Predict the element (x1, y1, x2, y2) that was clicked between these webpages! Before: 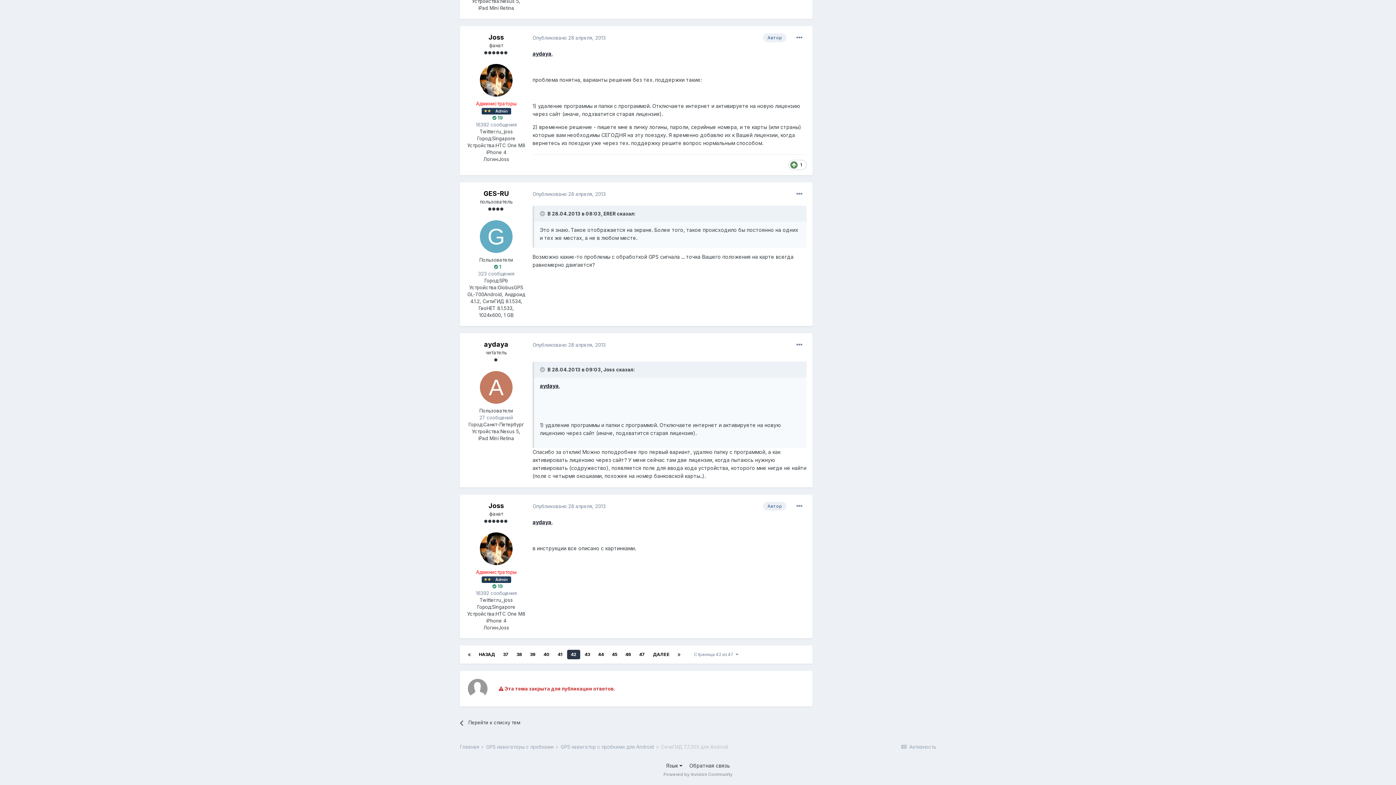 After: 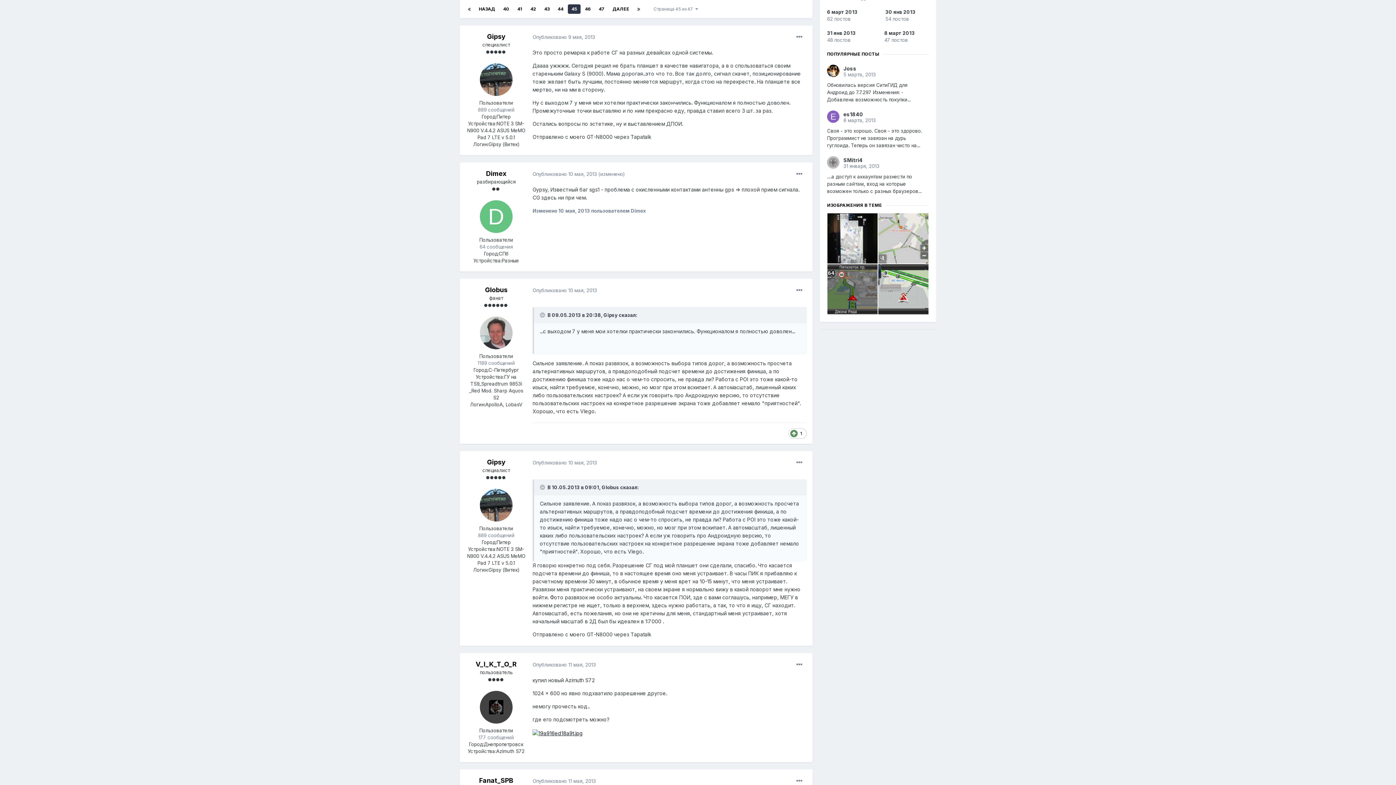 Action: label: 45 bbox: (608, 650, 621, 659)